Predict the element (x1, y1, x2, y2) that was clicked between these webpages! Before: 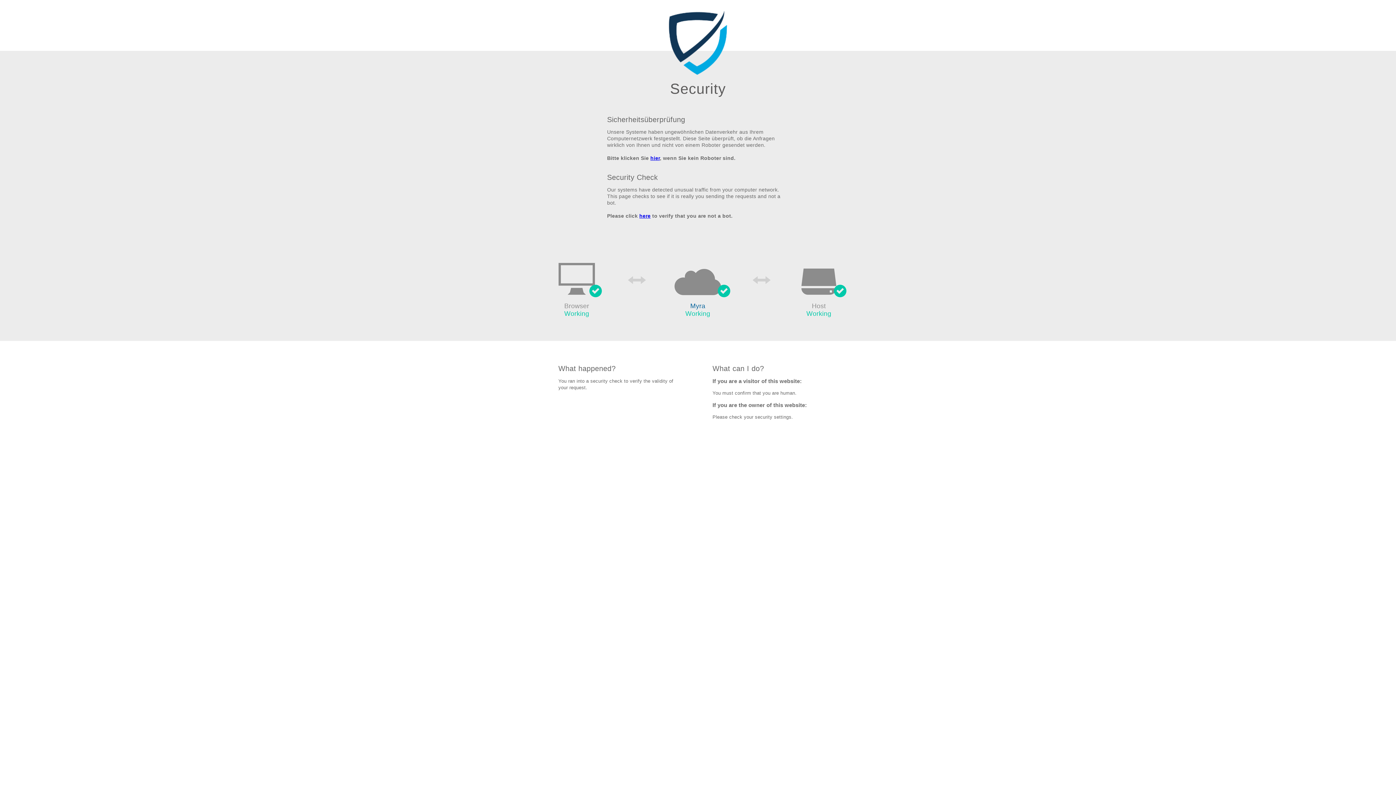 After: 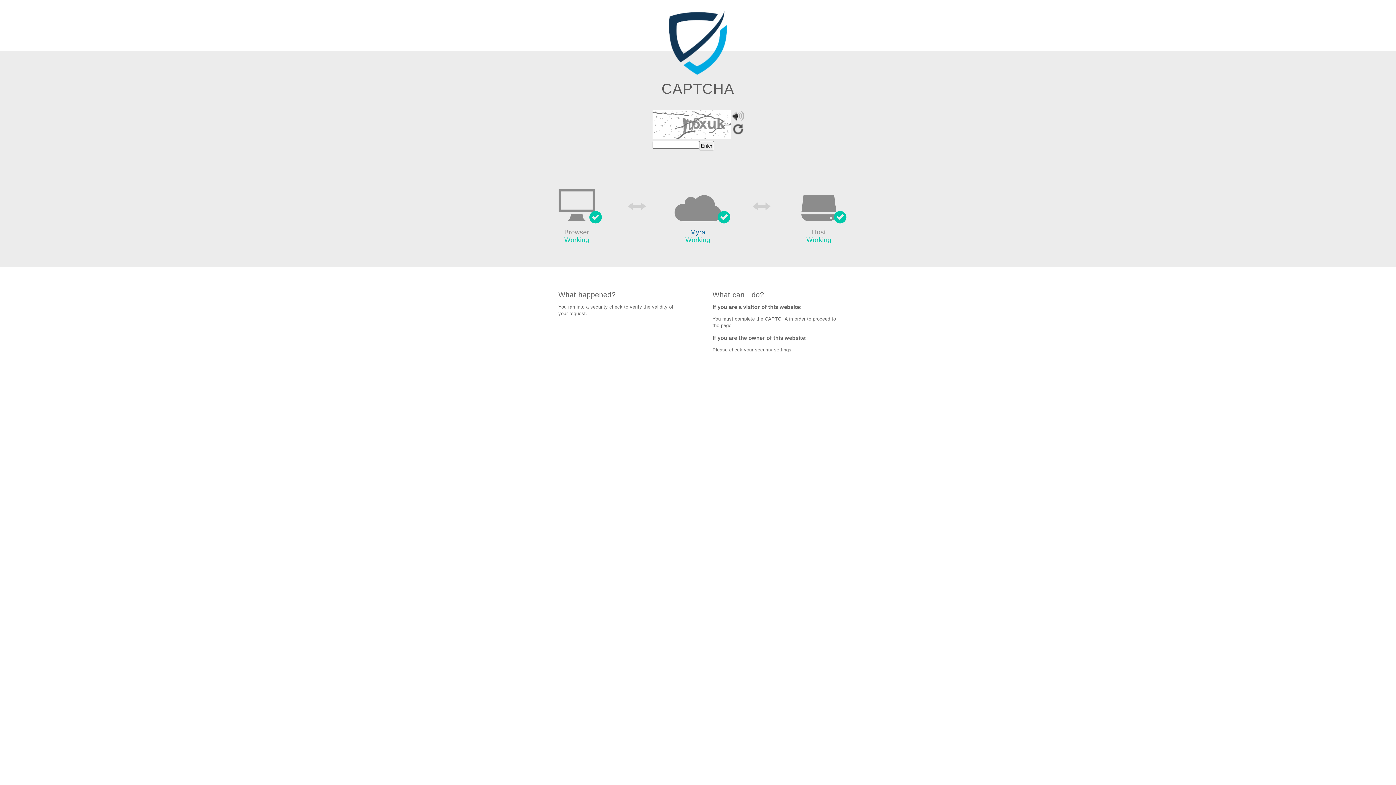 Action: bbox: (639, 213, 650, 219) label: here